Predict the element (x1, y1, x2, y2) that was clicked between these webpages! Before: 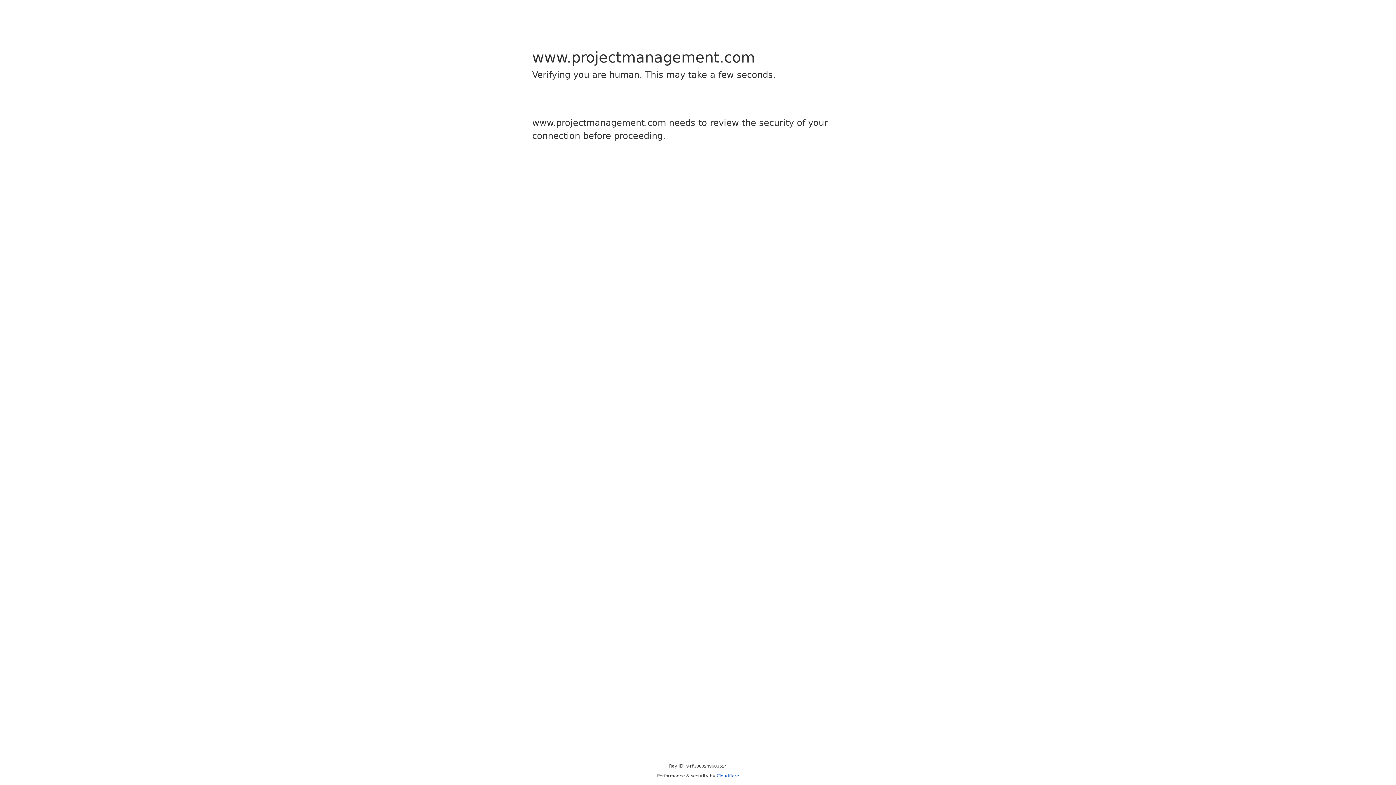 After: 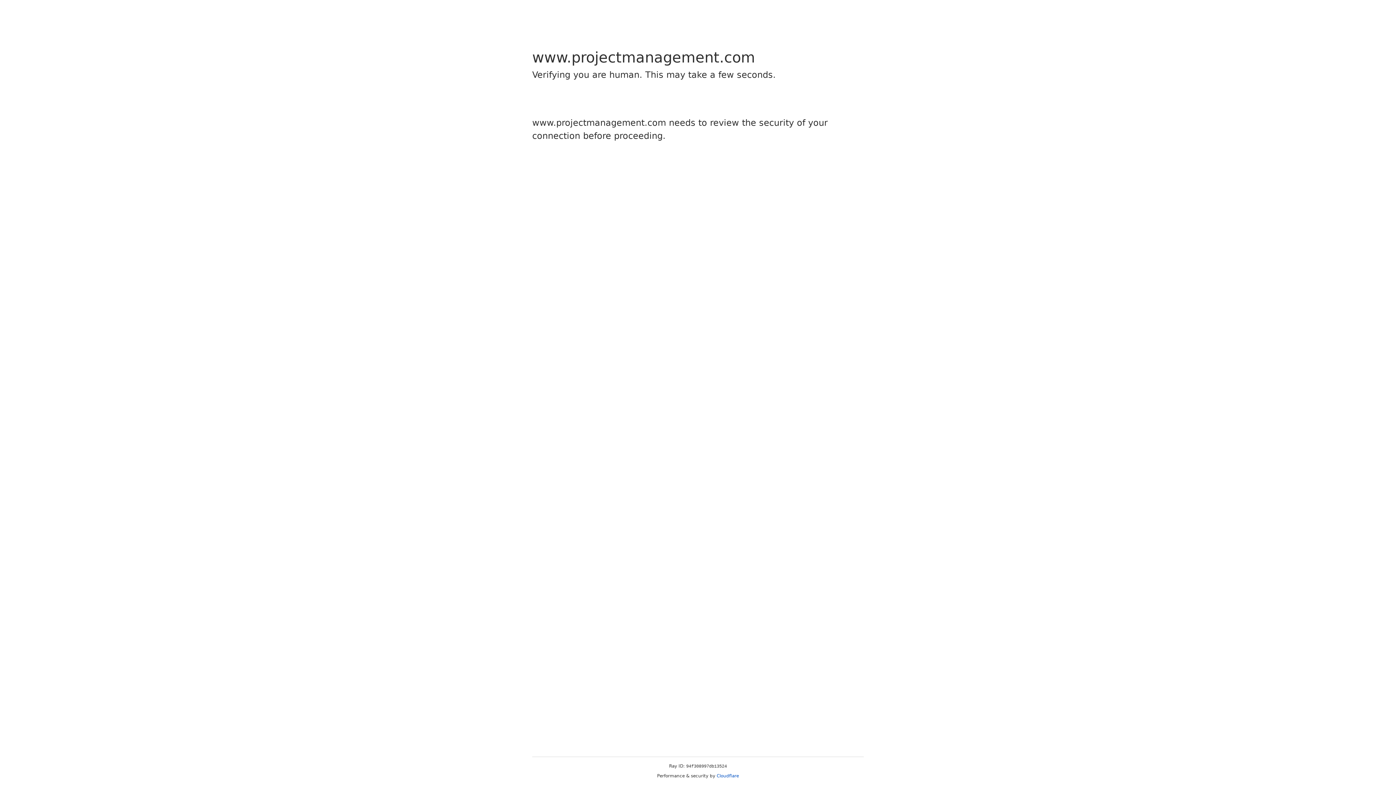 Action: label: Cloudflare bbox: (716, 773, 739, 778)